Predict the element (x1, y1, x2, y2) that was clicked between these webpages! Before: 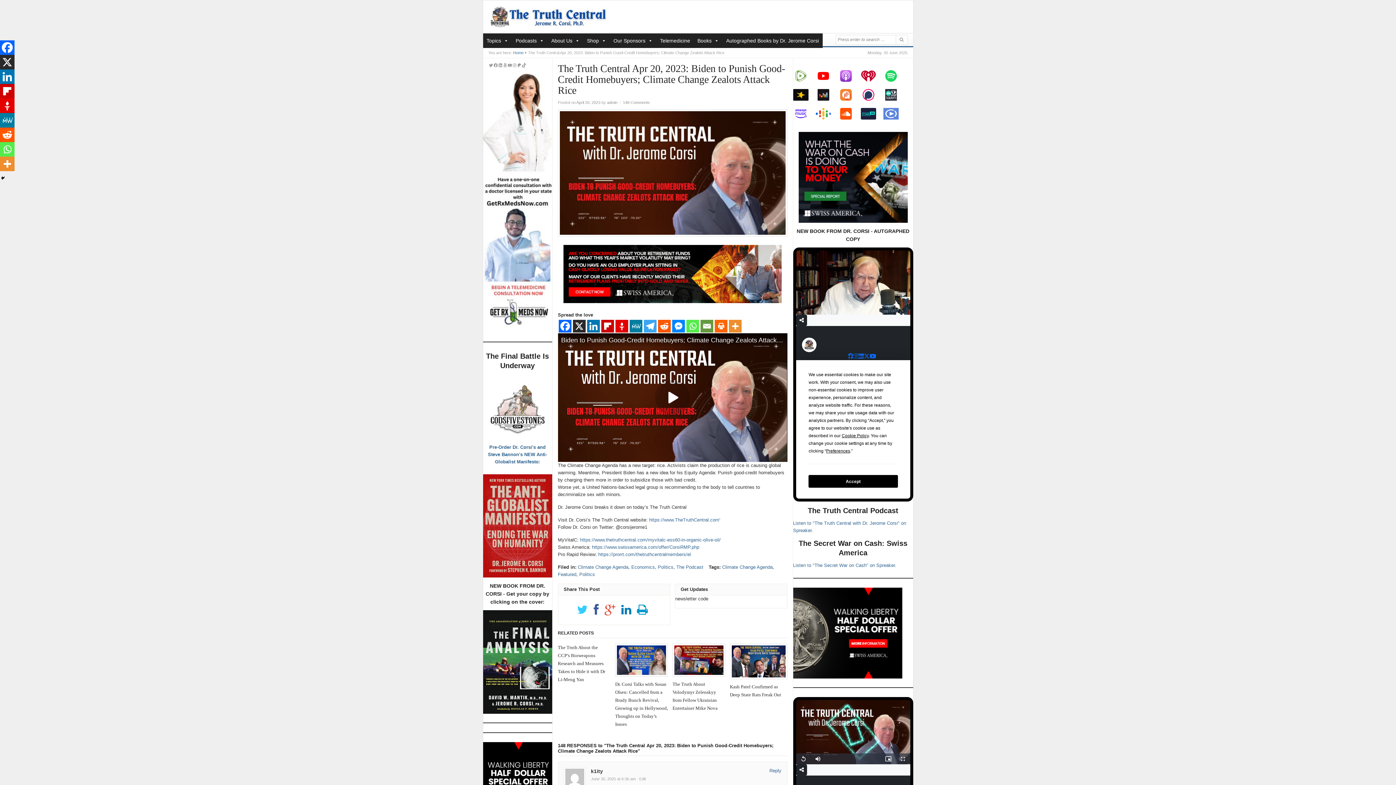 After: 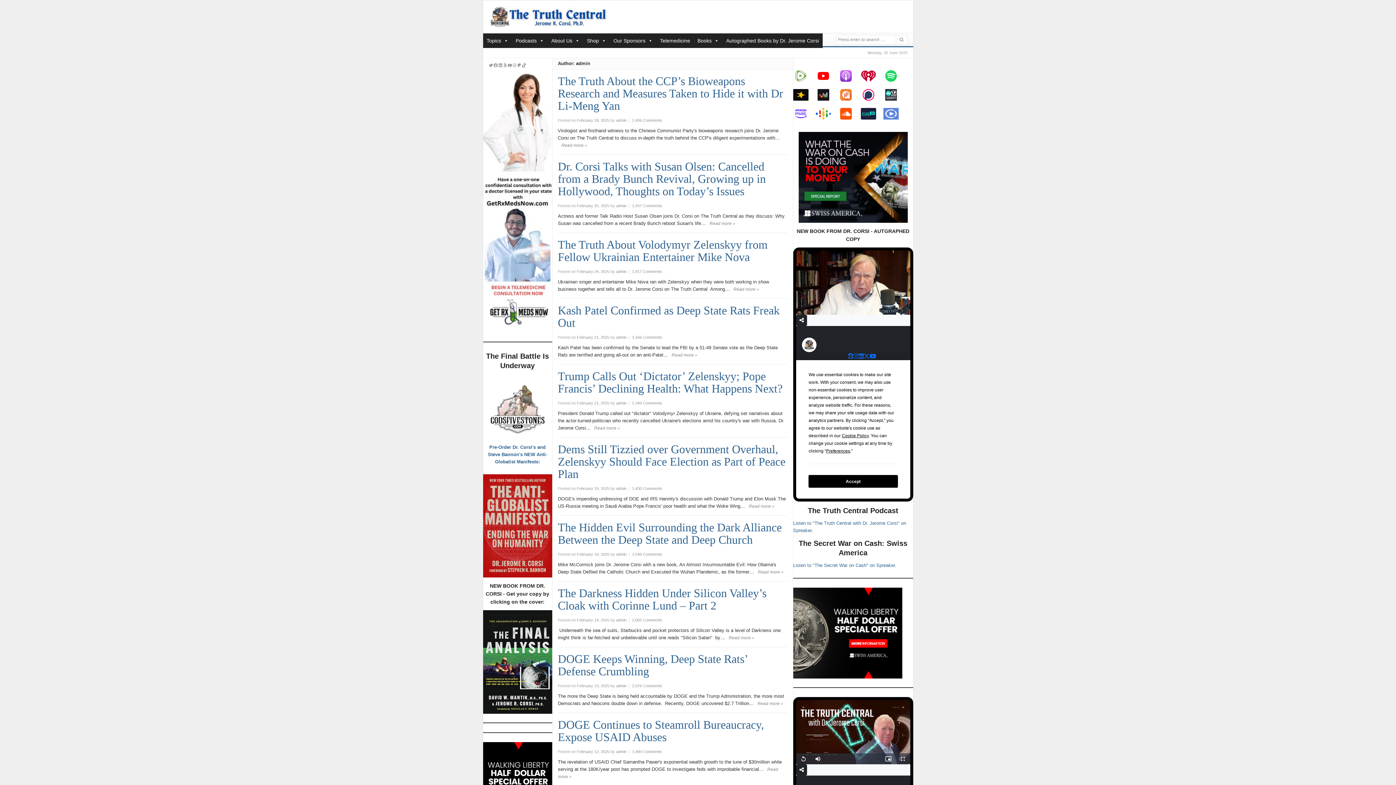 Action: bbox: (607, 100, 617, 104) label: admin